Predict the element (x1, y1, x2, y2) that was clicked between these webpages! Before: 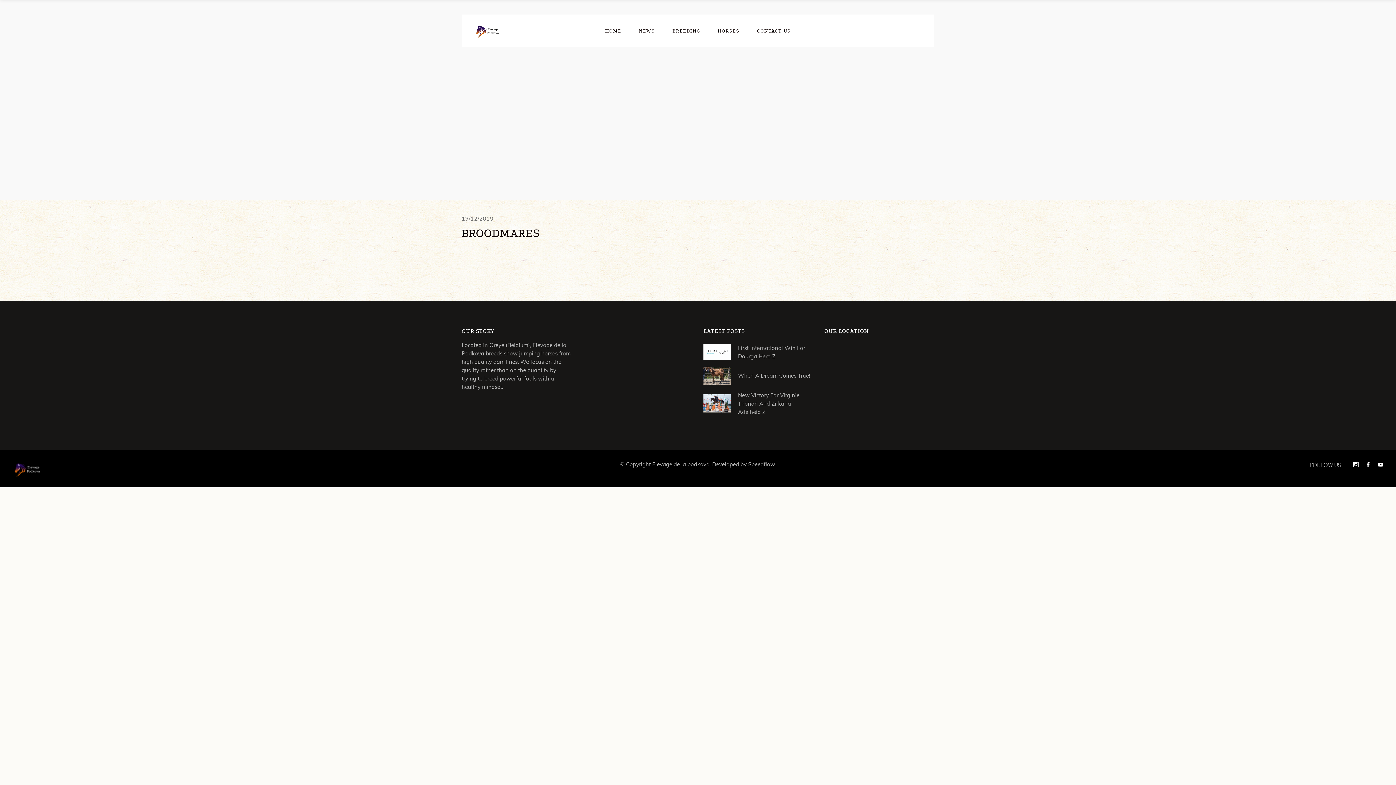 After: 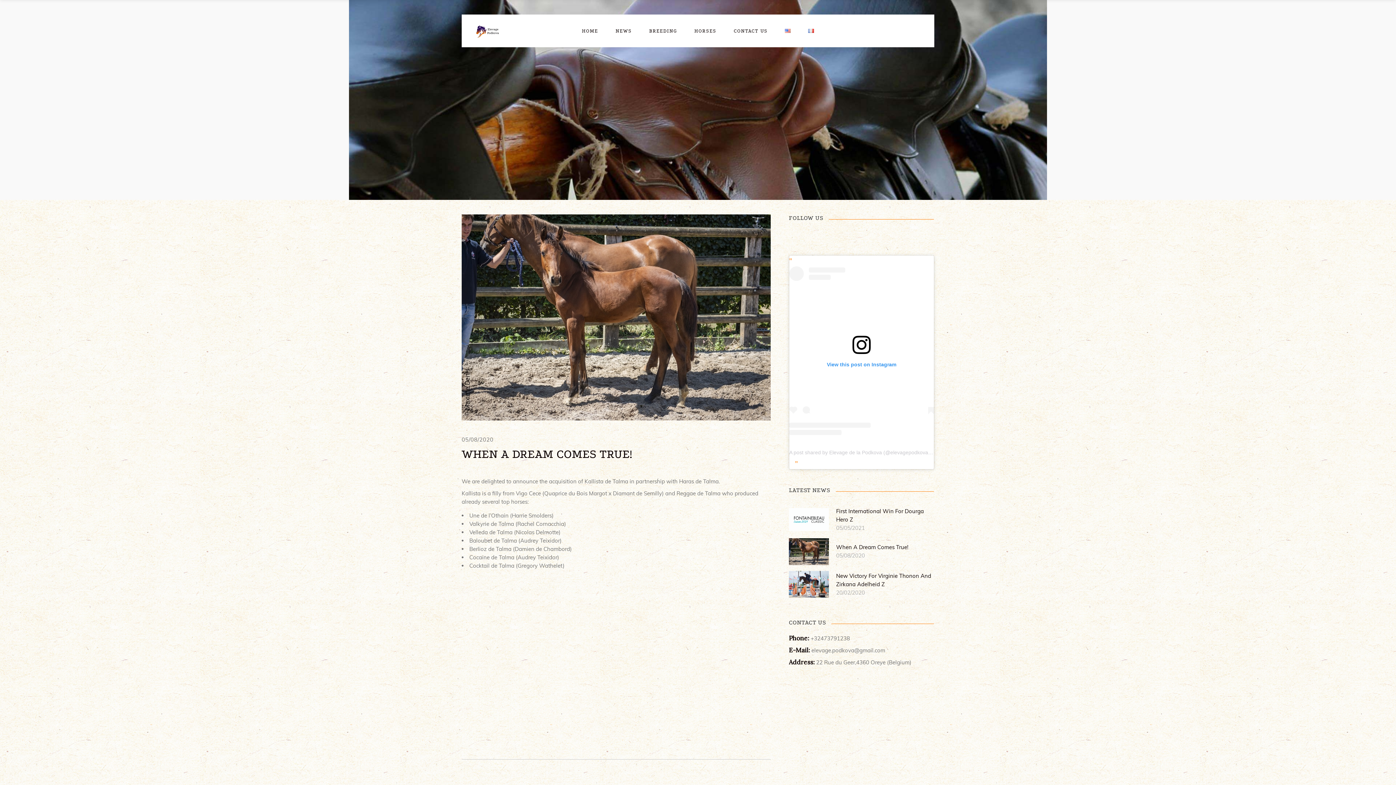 Action: label: 	When A Dream Comes True! bbox: (703, 366, 813, 385)